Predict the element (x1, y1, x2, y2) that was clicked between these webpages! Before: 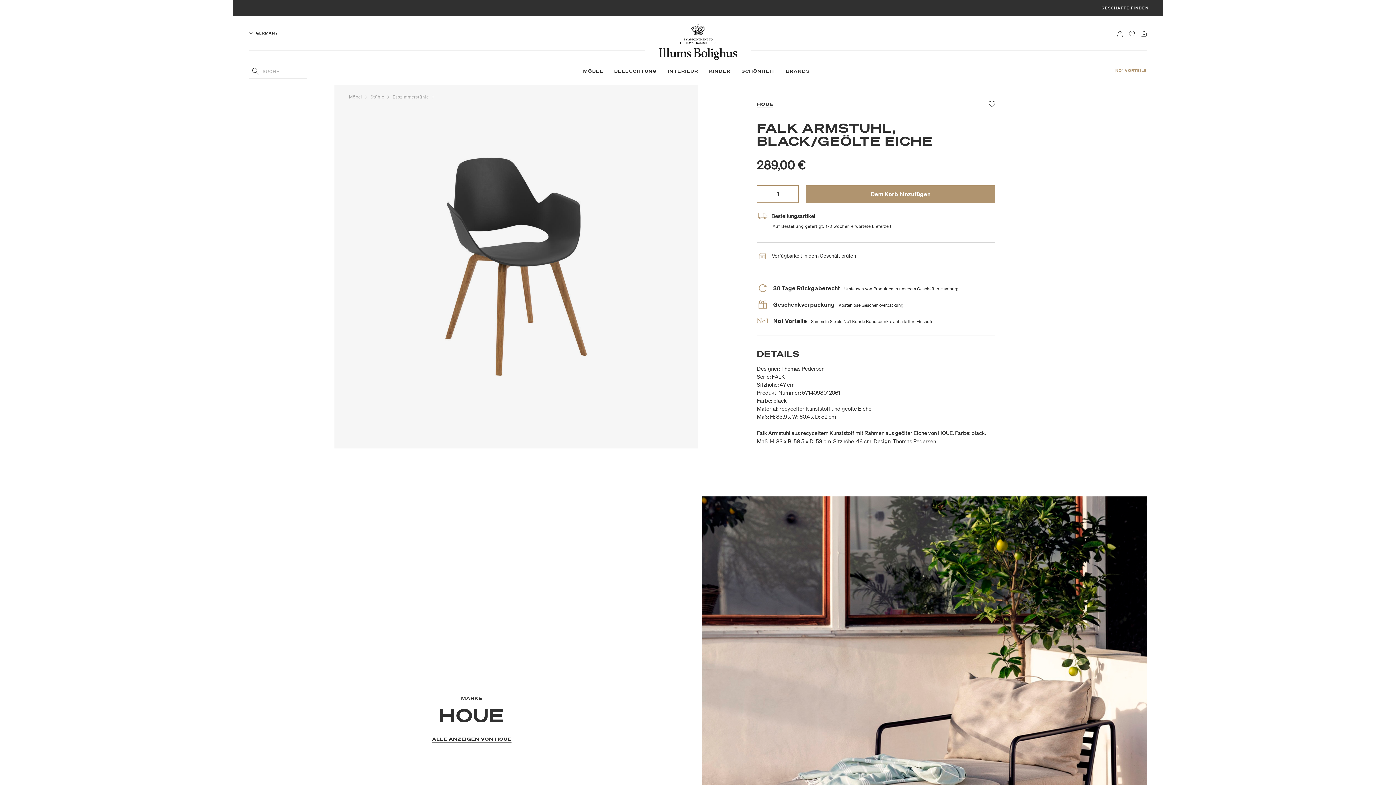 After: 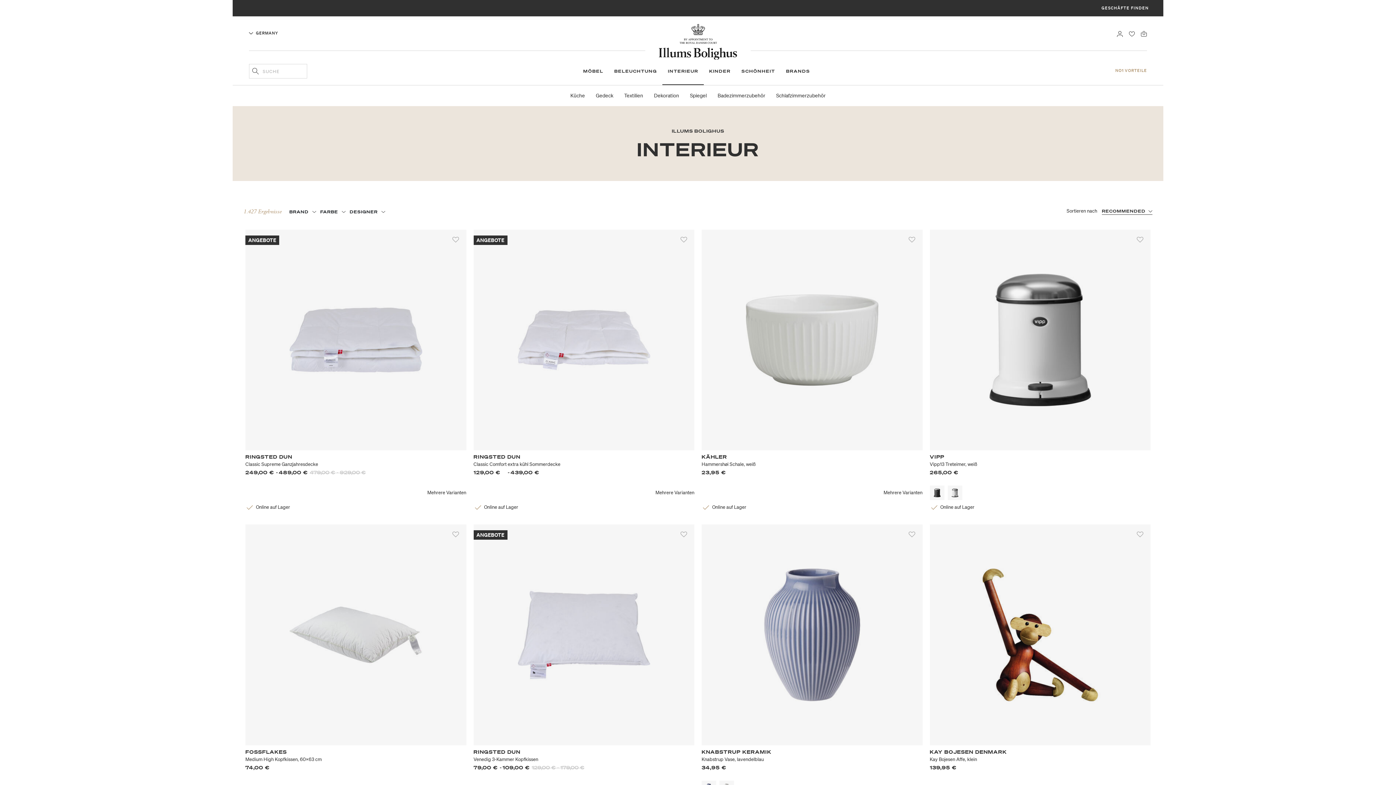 Action: bbox: (662, 64, 703, 85) label: INTERIEUR